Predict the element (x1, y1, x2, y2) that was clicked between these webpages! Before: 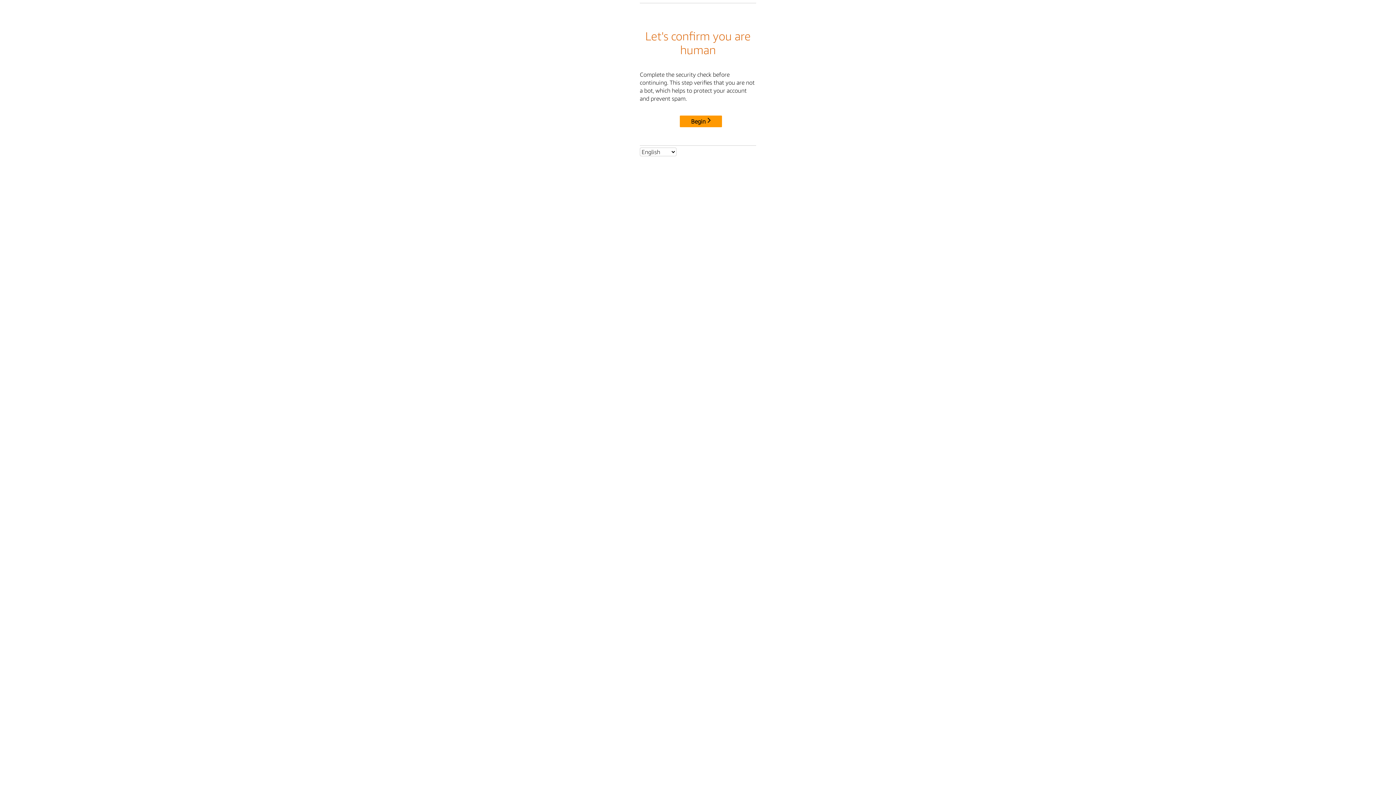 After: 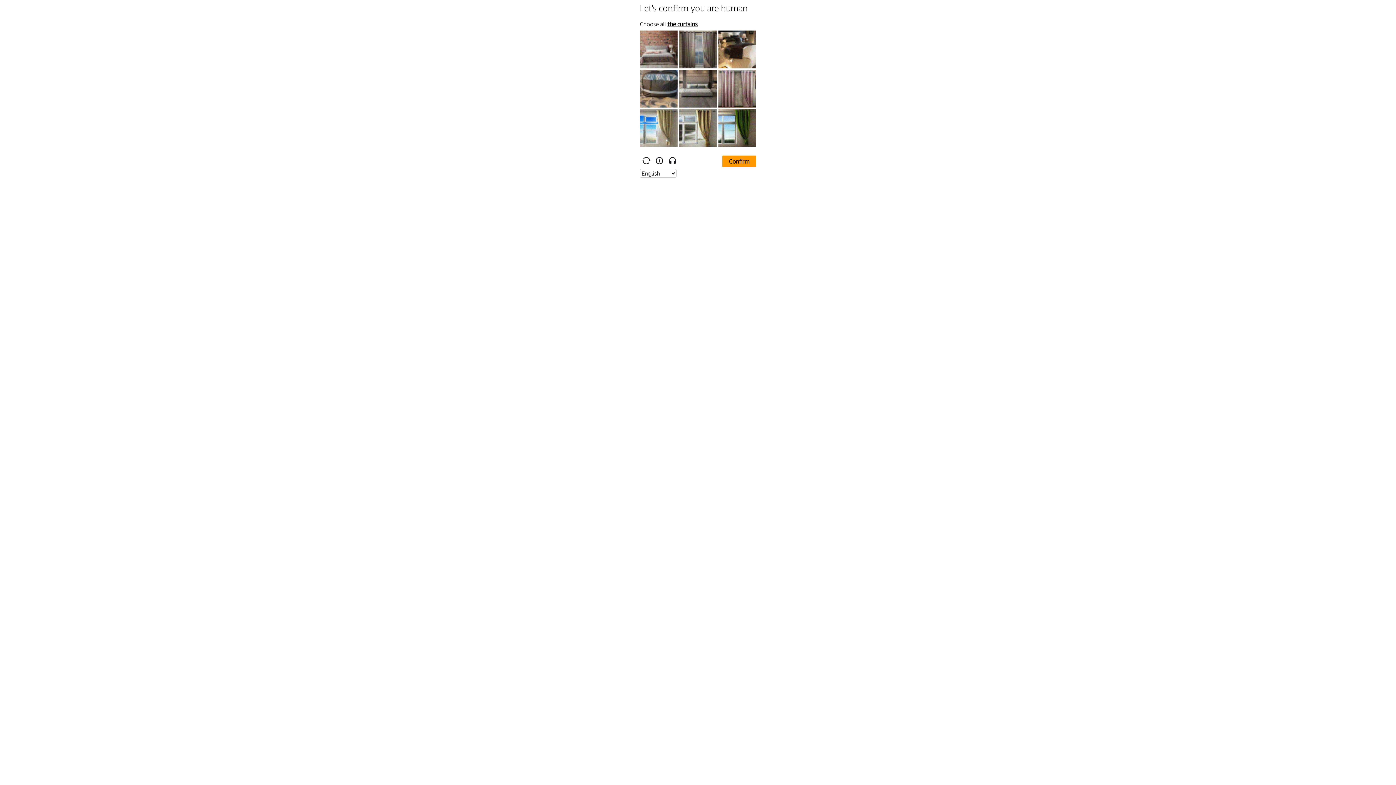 Action: bbox: (680, 115, 722, 127) label: Begin